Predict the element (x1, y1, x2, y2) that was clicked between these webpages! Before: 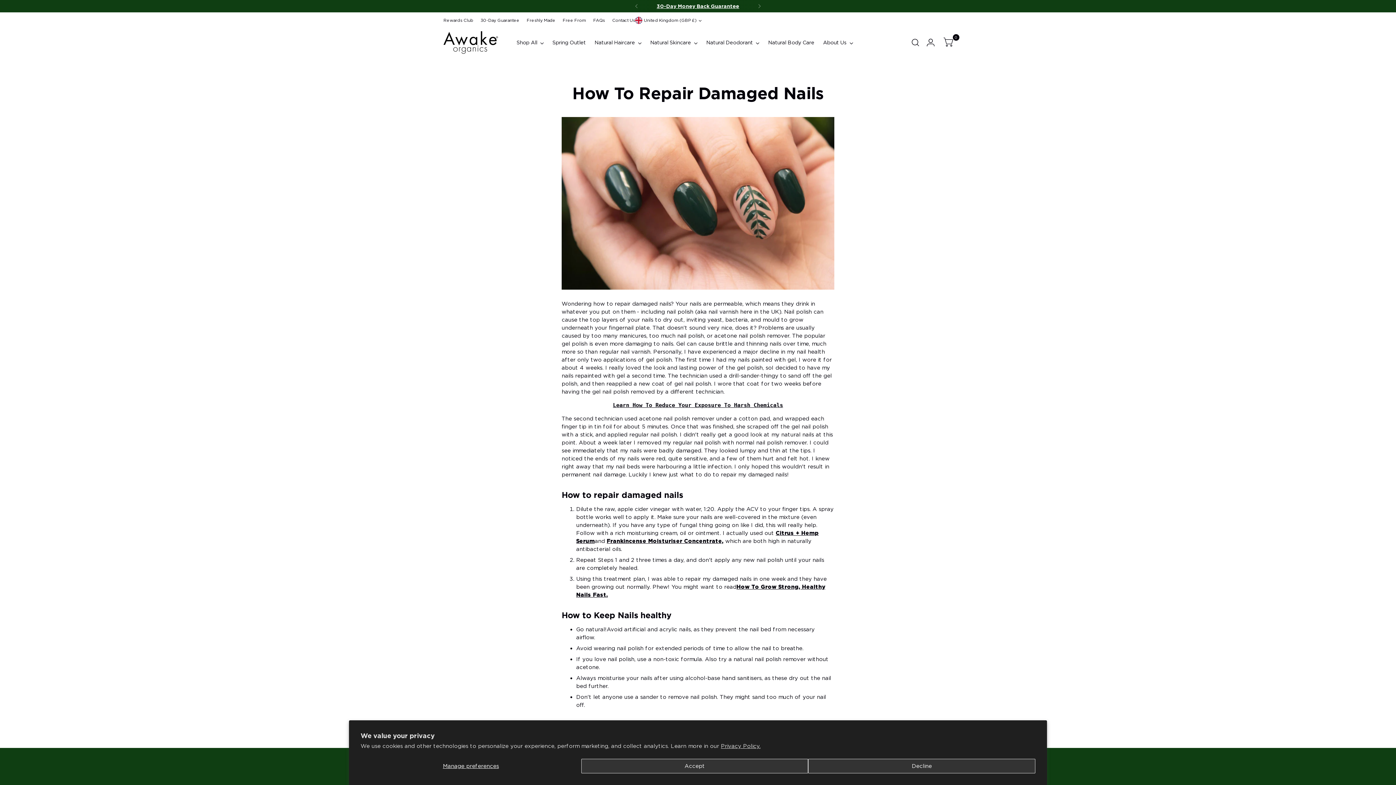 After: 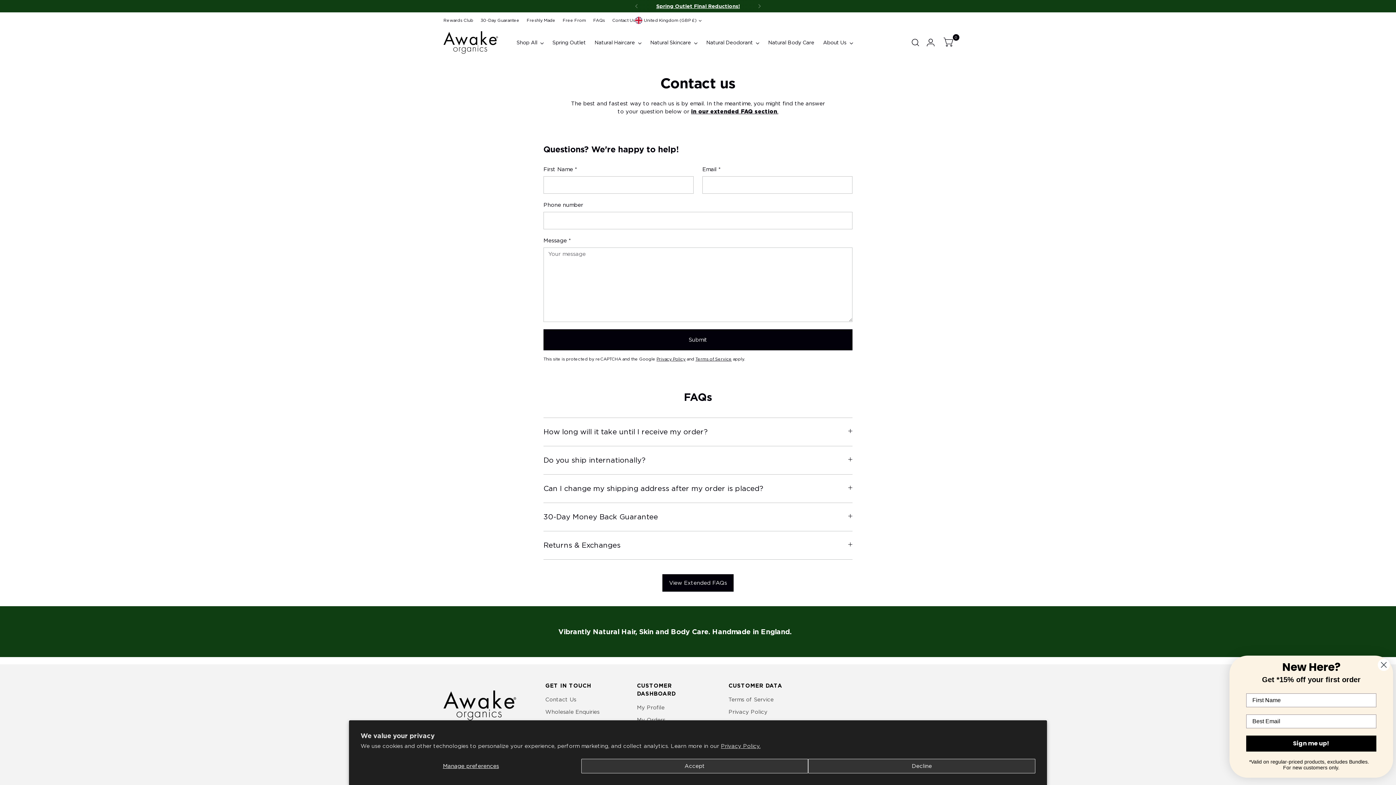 Action: label: Contact Us bbox: (612, 12, 635, 28)